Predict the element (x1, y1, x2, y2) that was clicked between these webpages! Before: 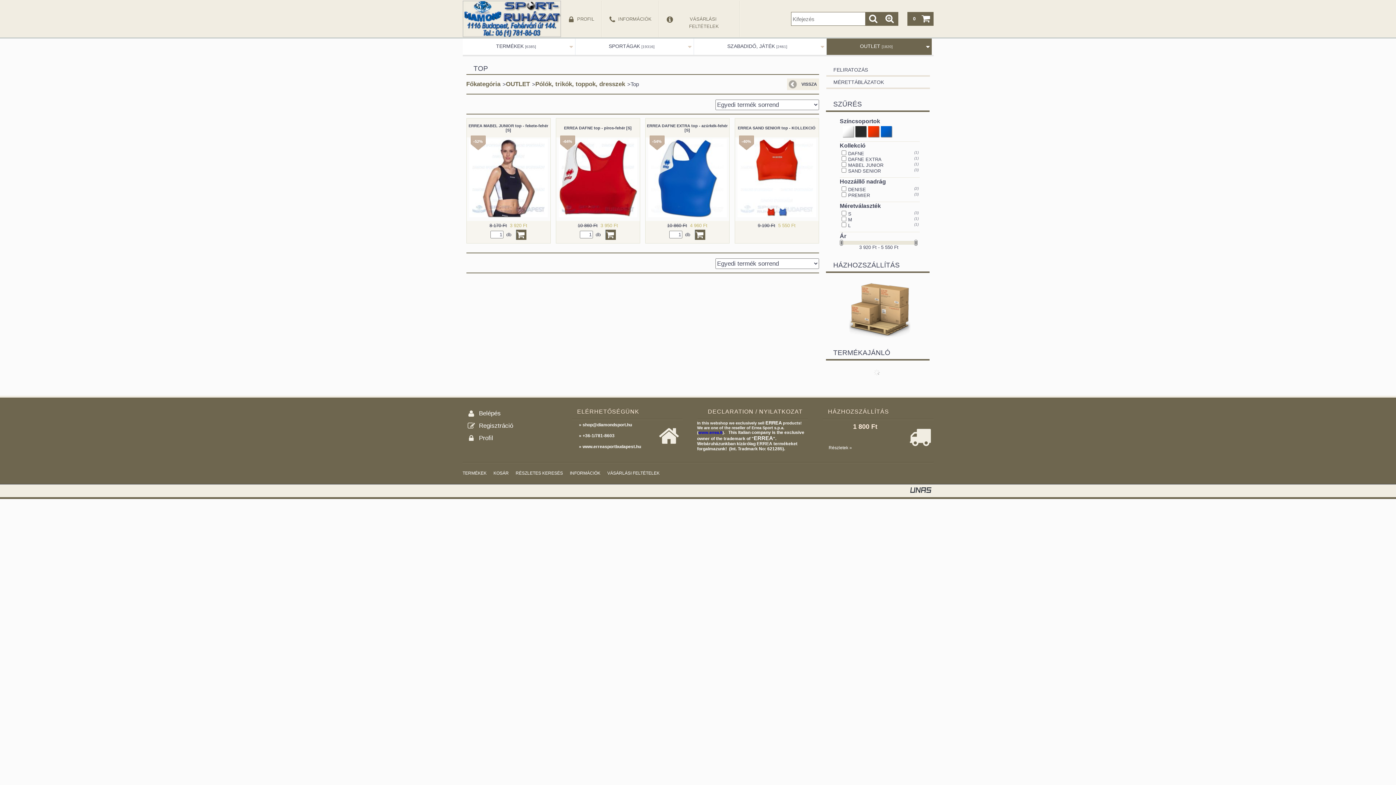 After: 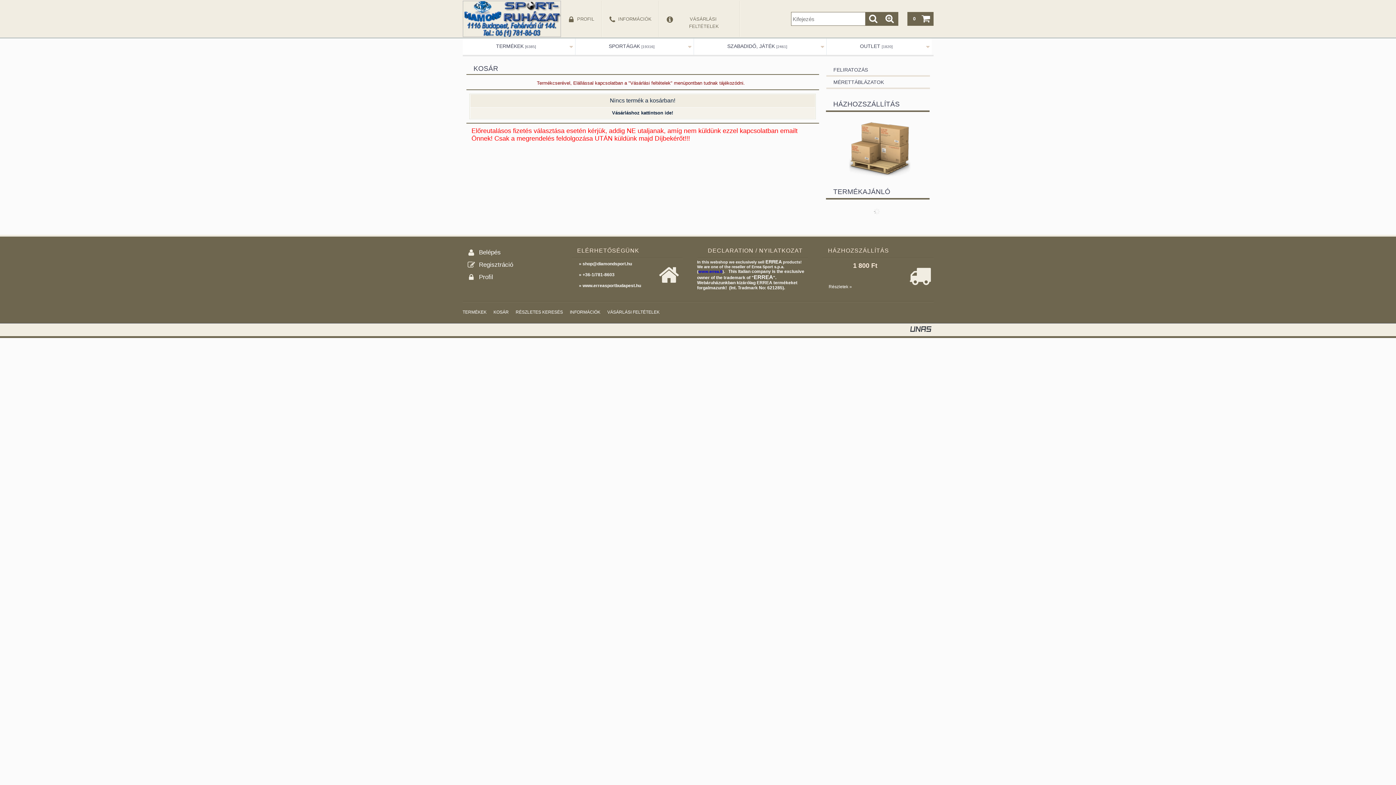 Action: bbox: (493, 470, 508, 476) label: KOSÁR